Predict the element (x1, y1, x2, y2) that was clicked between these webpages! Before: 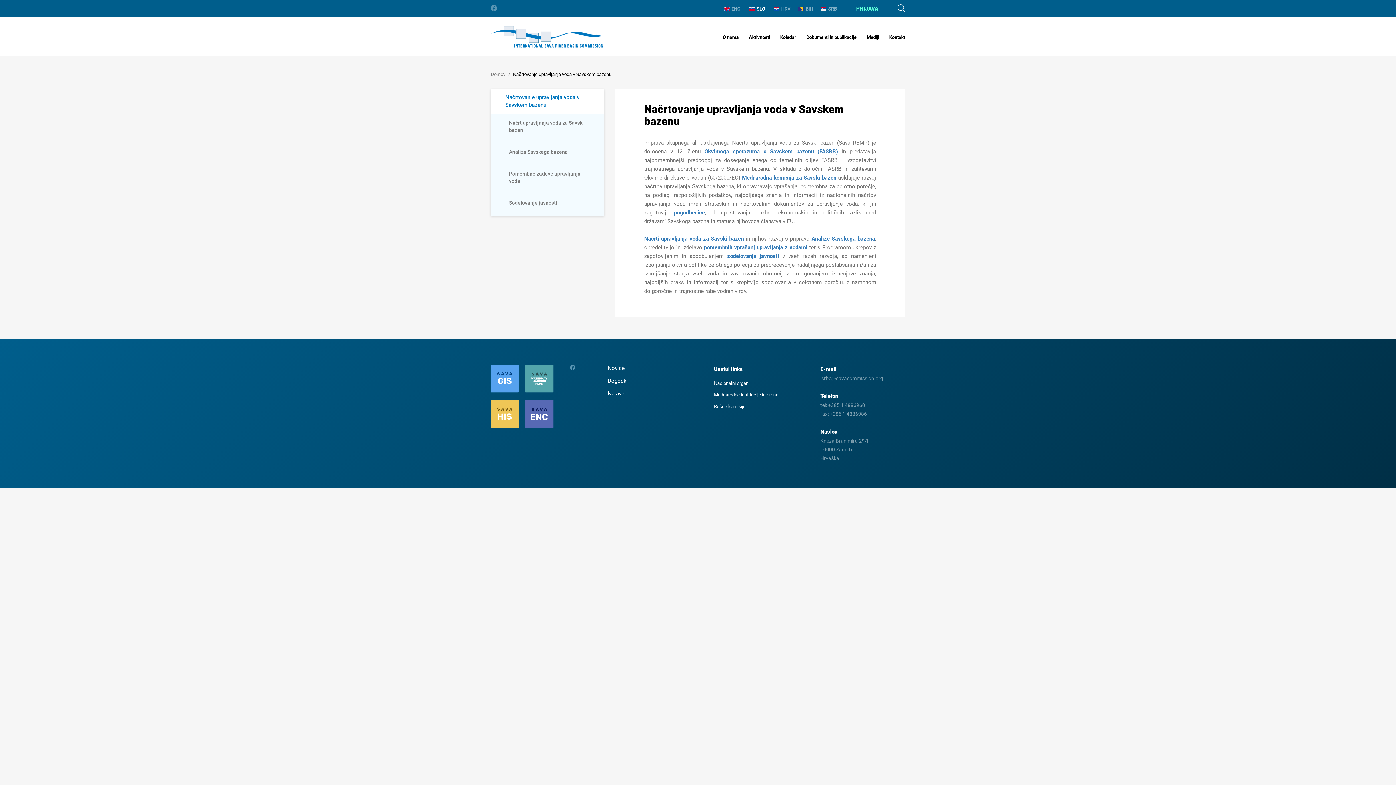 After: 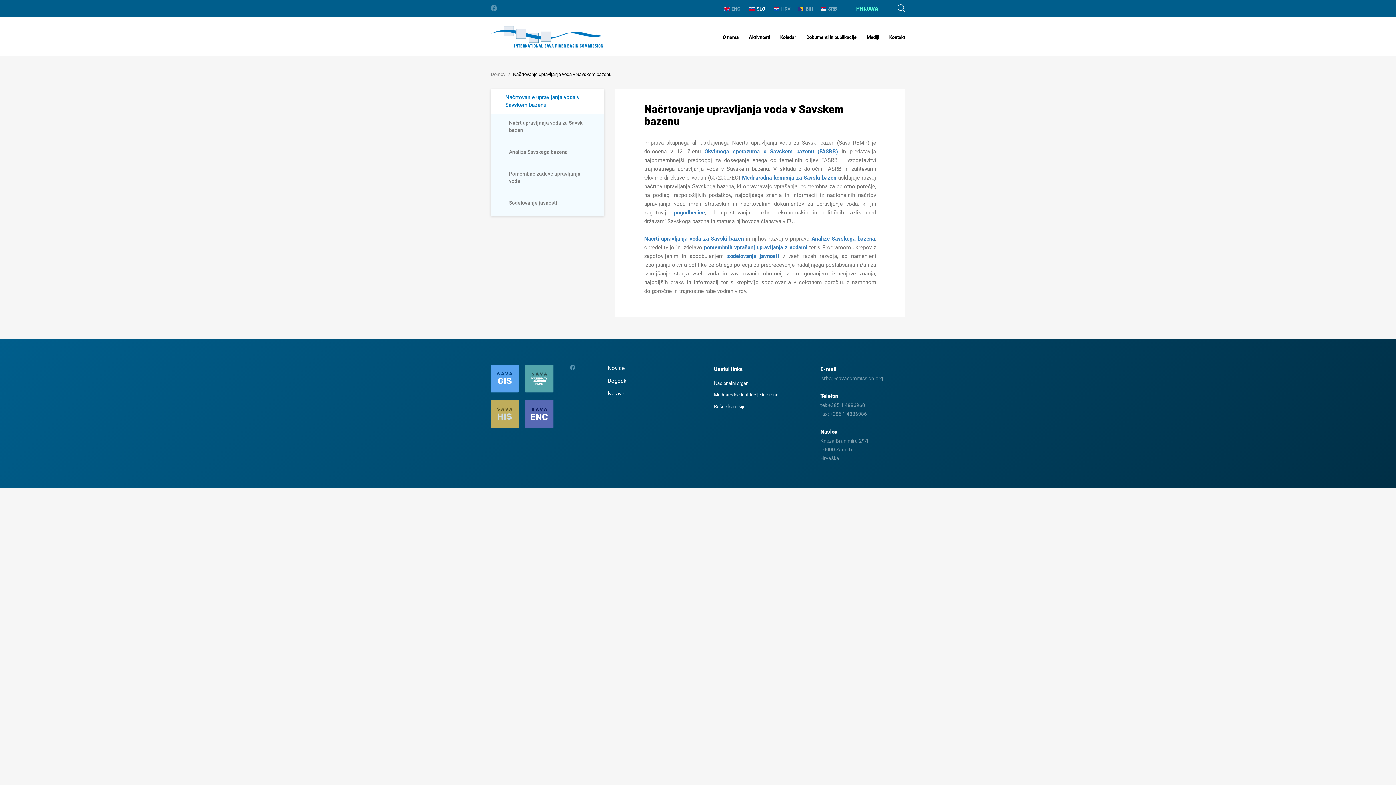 Action: bbox: (490, 400, 519, 428)